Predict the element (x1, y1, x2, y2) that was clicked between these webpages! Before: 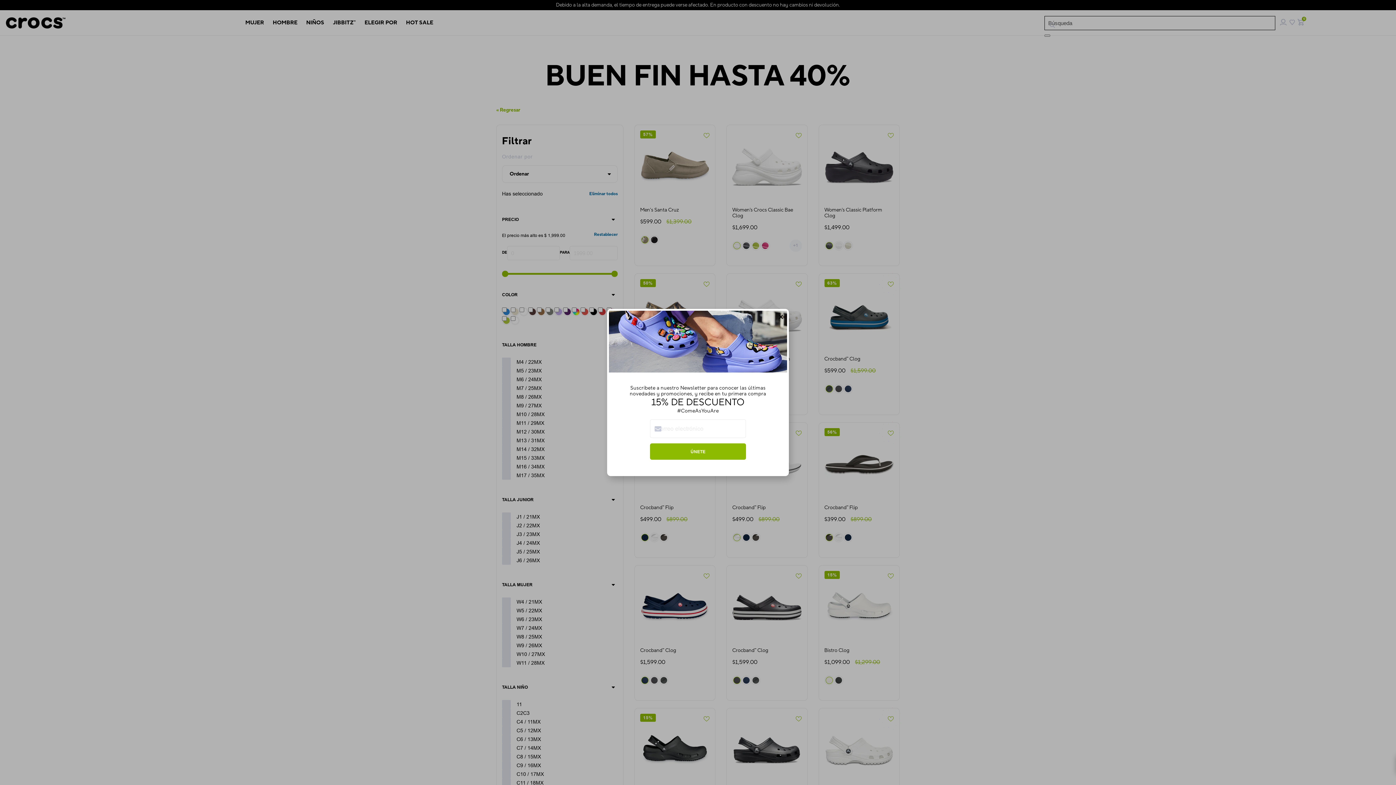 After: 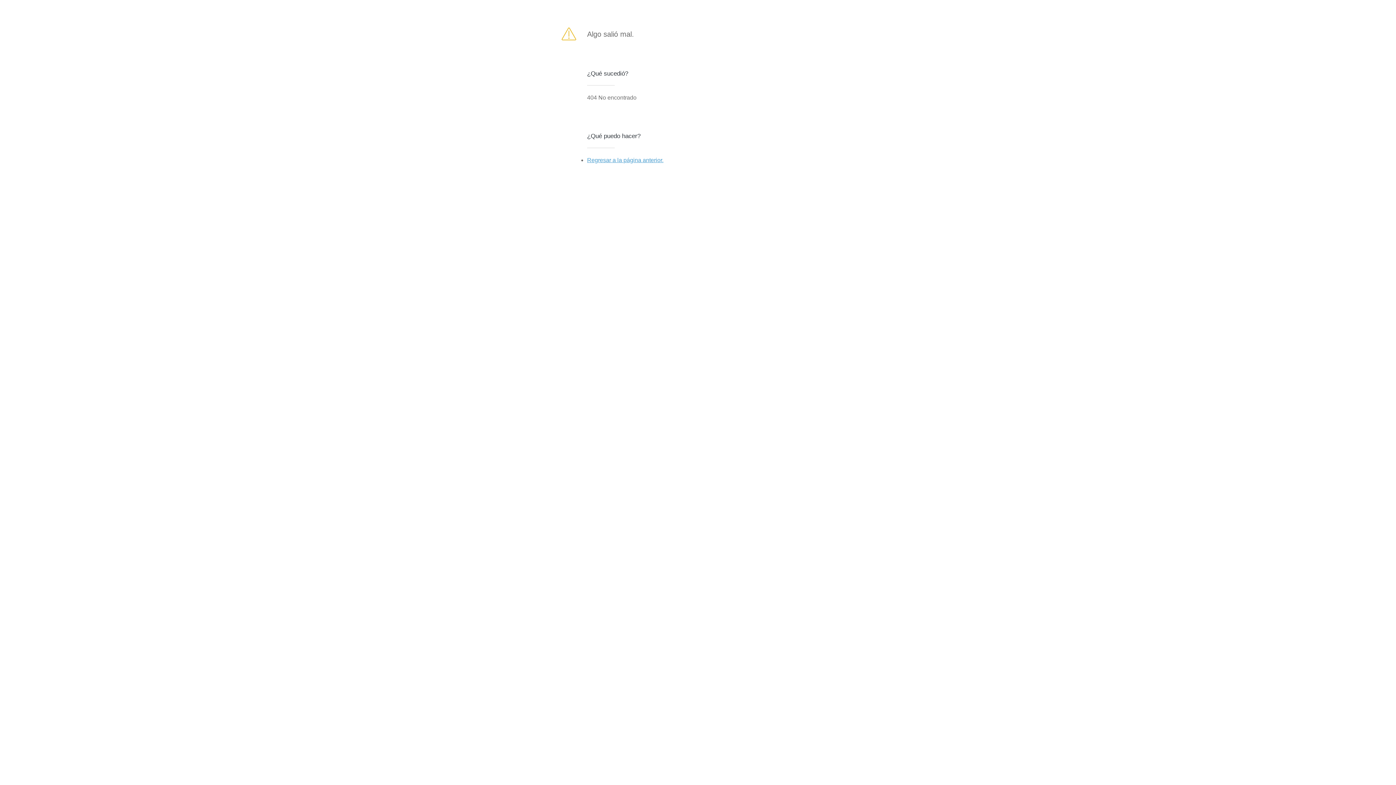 Action: label: ÚNETE bbox: (650, 443, 746, 460)